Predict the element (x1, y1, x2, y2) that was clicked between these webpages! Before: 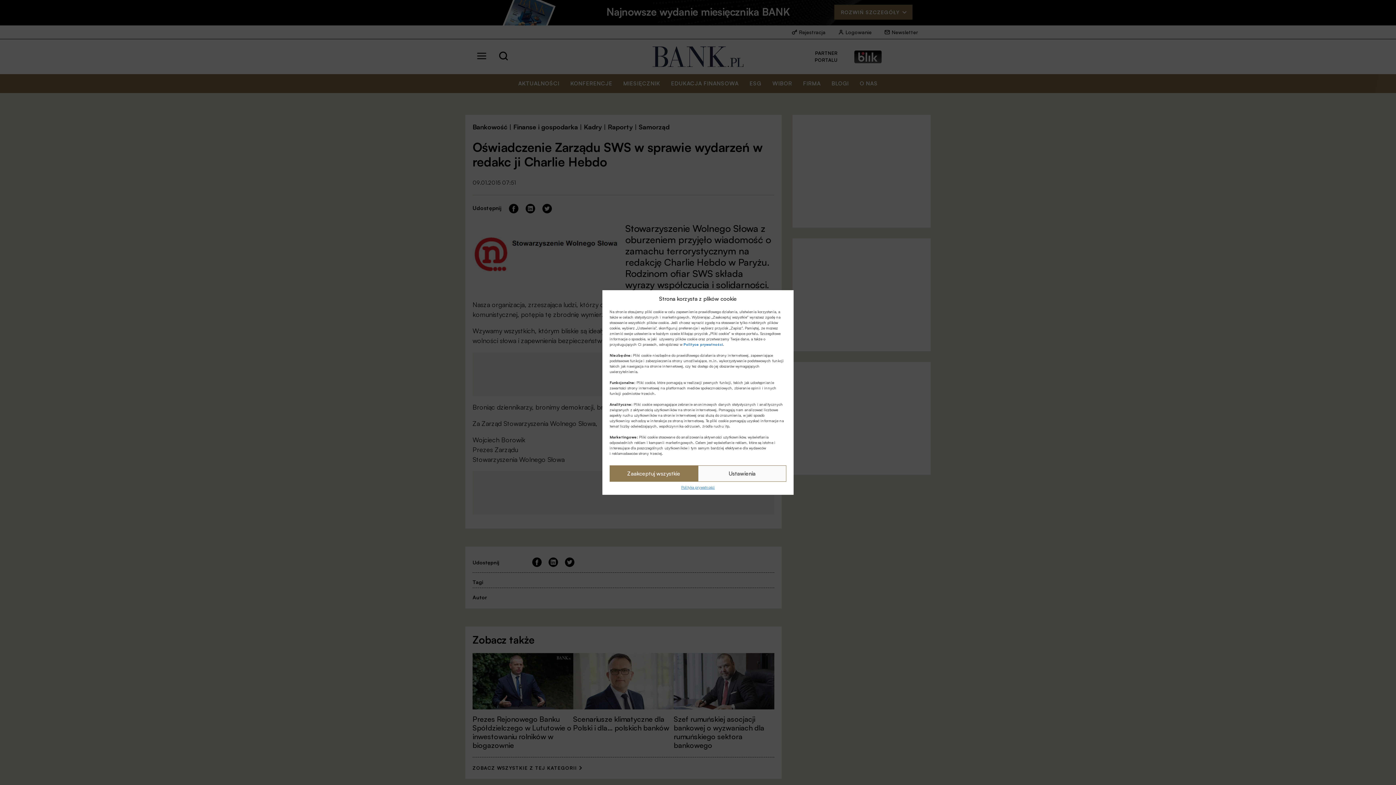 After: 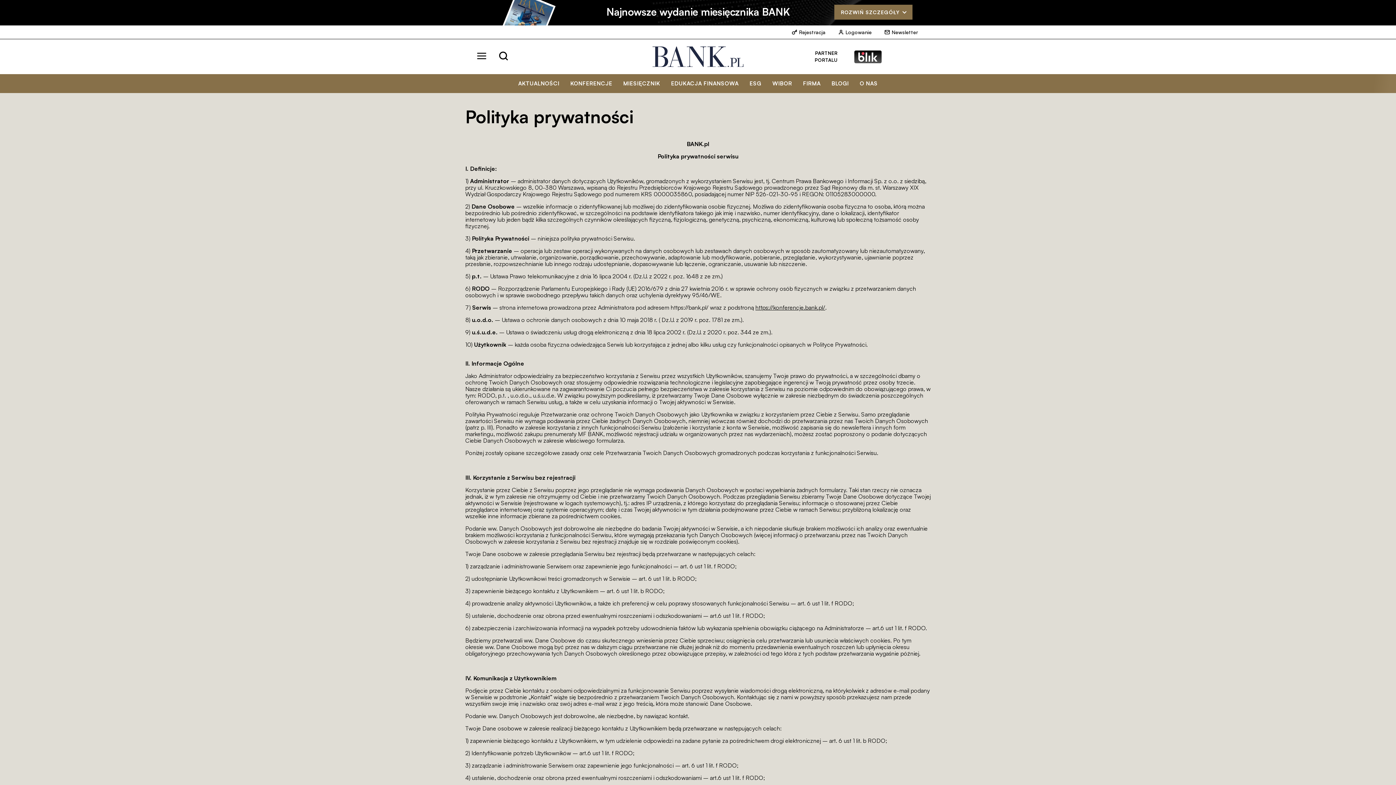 Action: bbox: (681, 485, 714, 489) label: Polityka prywatności